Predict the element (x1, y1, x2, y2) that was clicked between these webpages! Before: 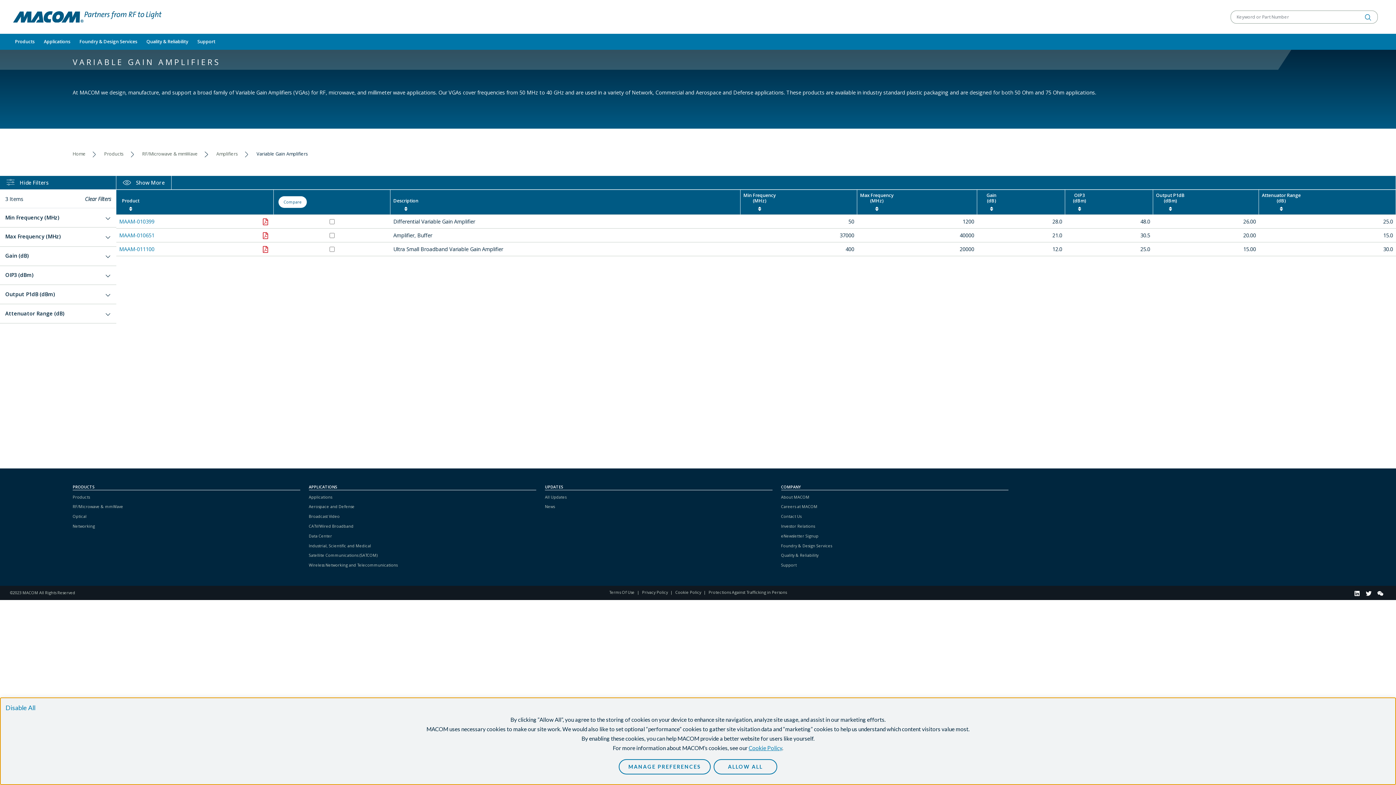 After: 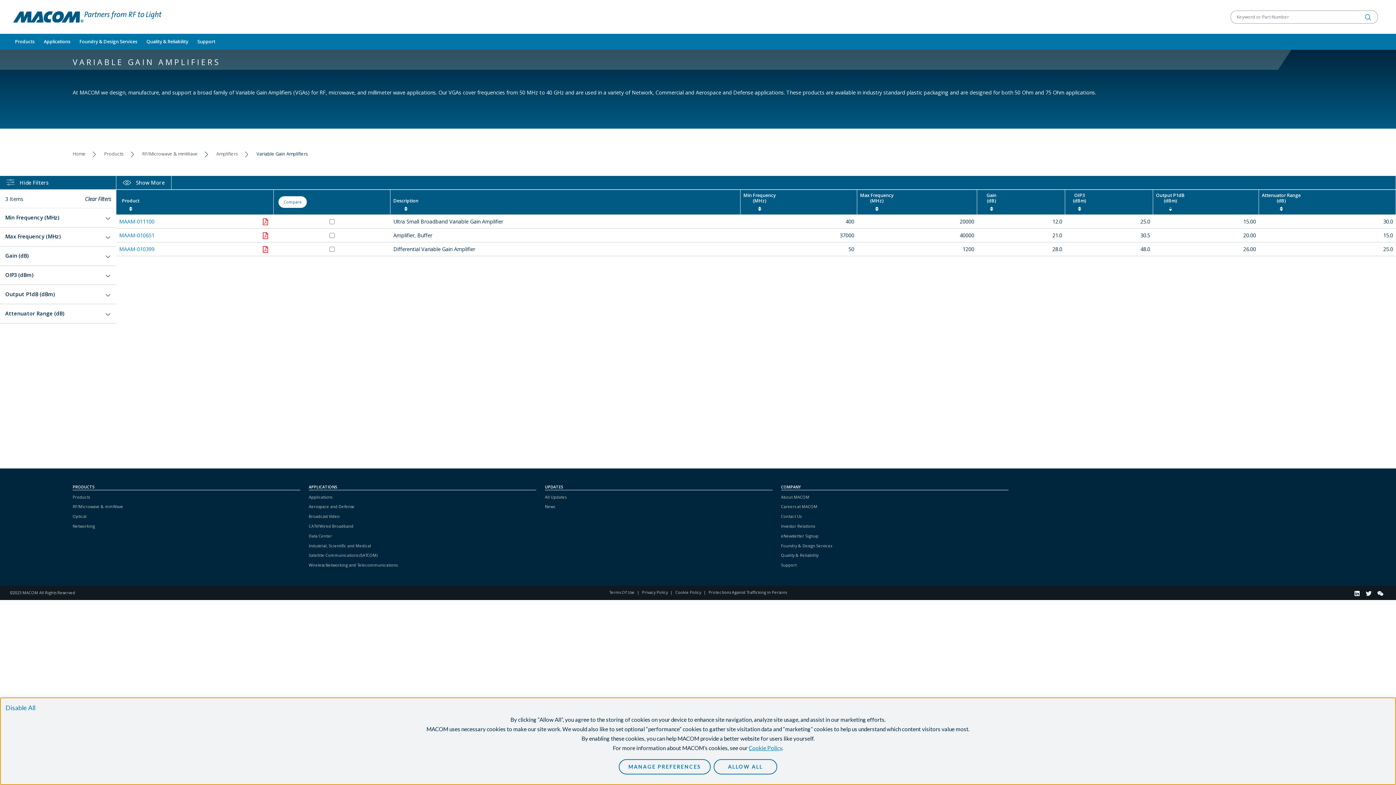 Action: label: Output P1dB
(dBm) bbox: (1156, 192, 1185, 211)